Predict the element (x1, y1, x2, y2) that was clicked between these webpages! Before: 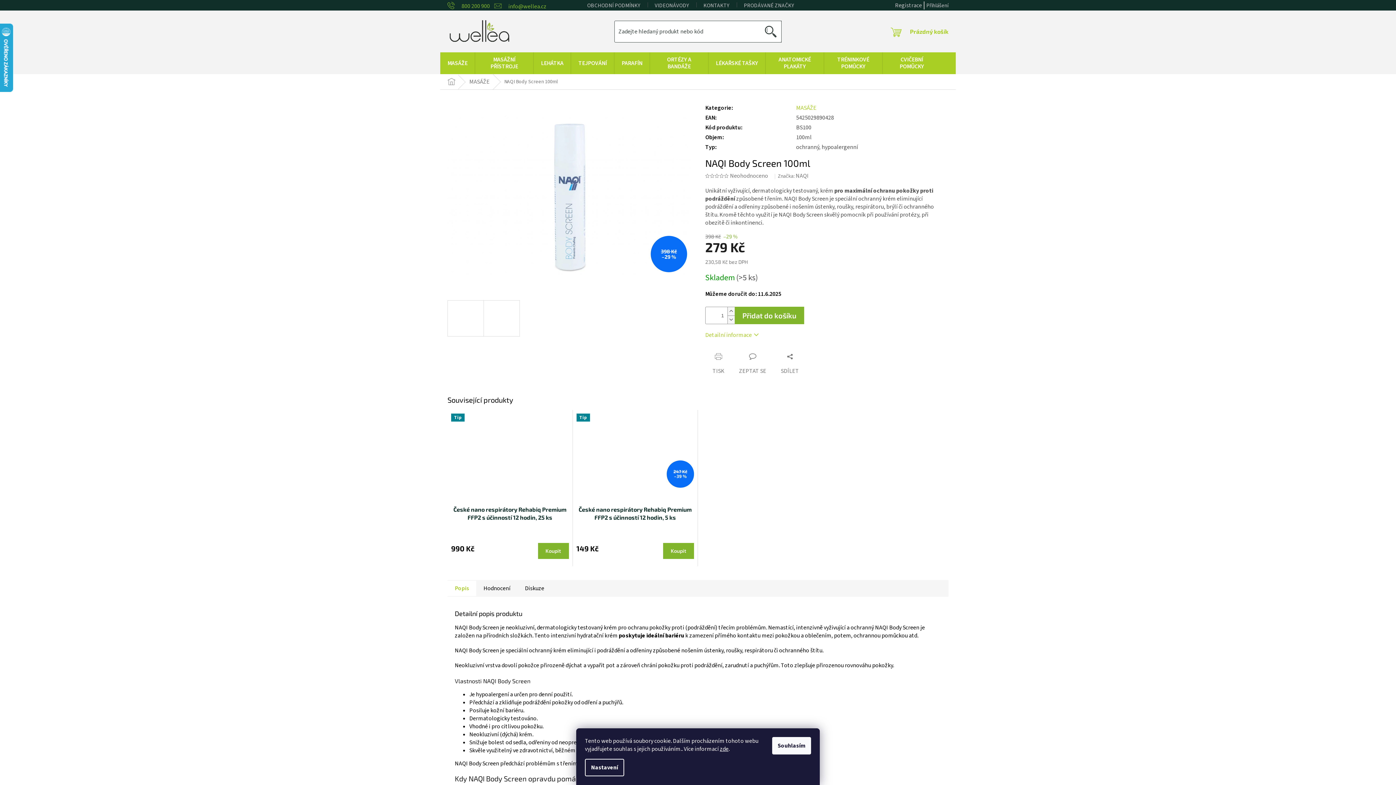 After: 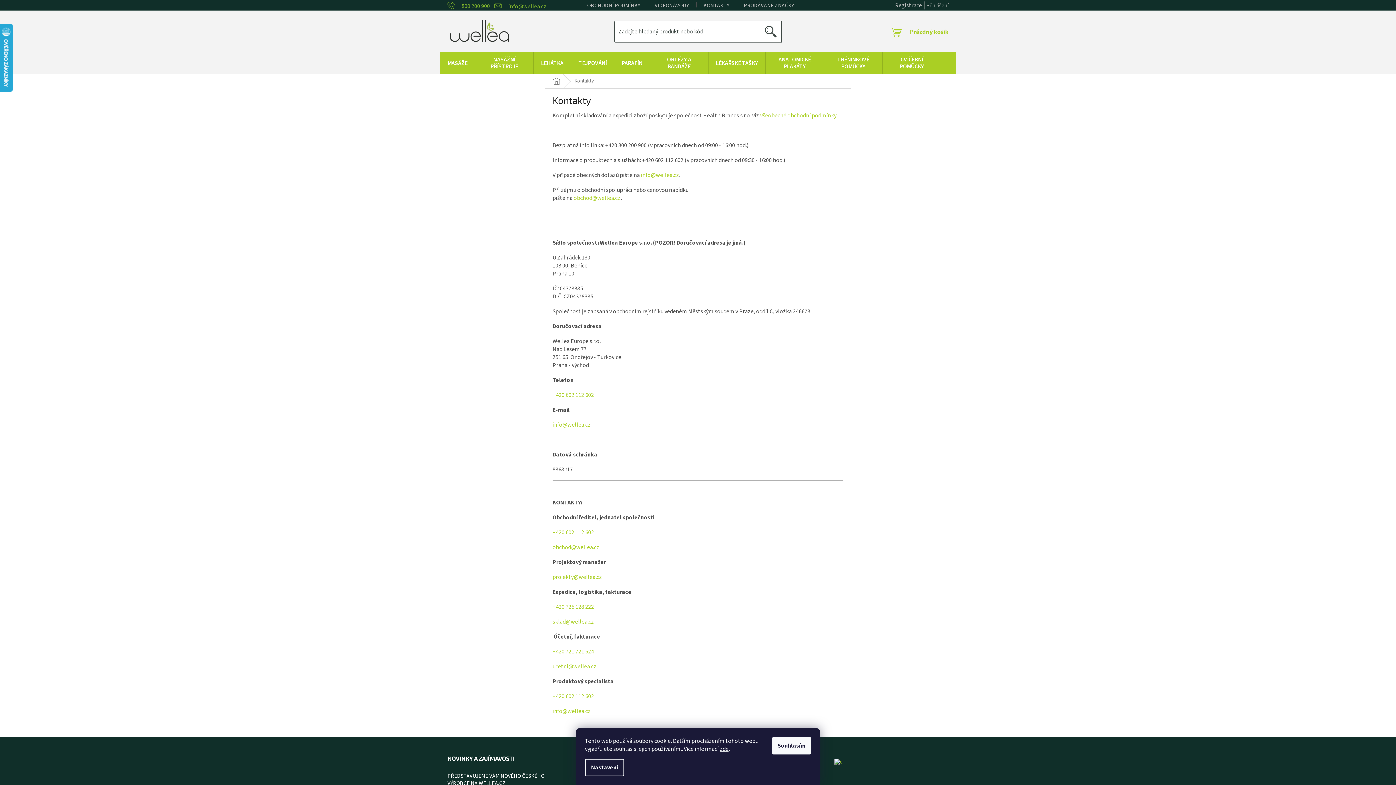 Action: label: KONTAKTY bbox: (696, 0, 736, 10)